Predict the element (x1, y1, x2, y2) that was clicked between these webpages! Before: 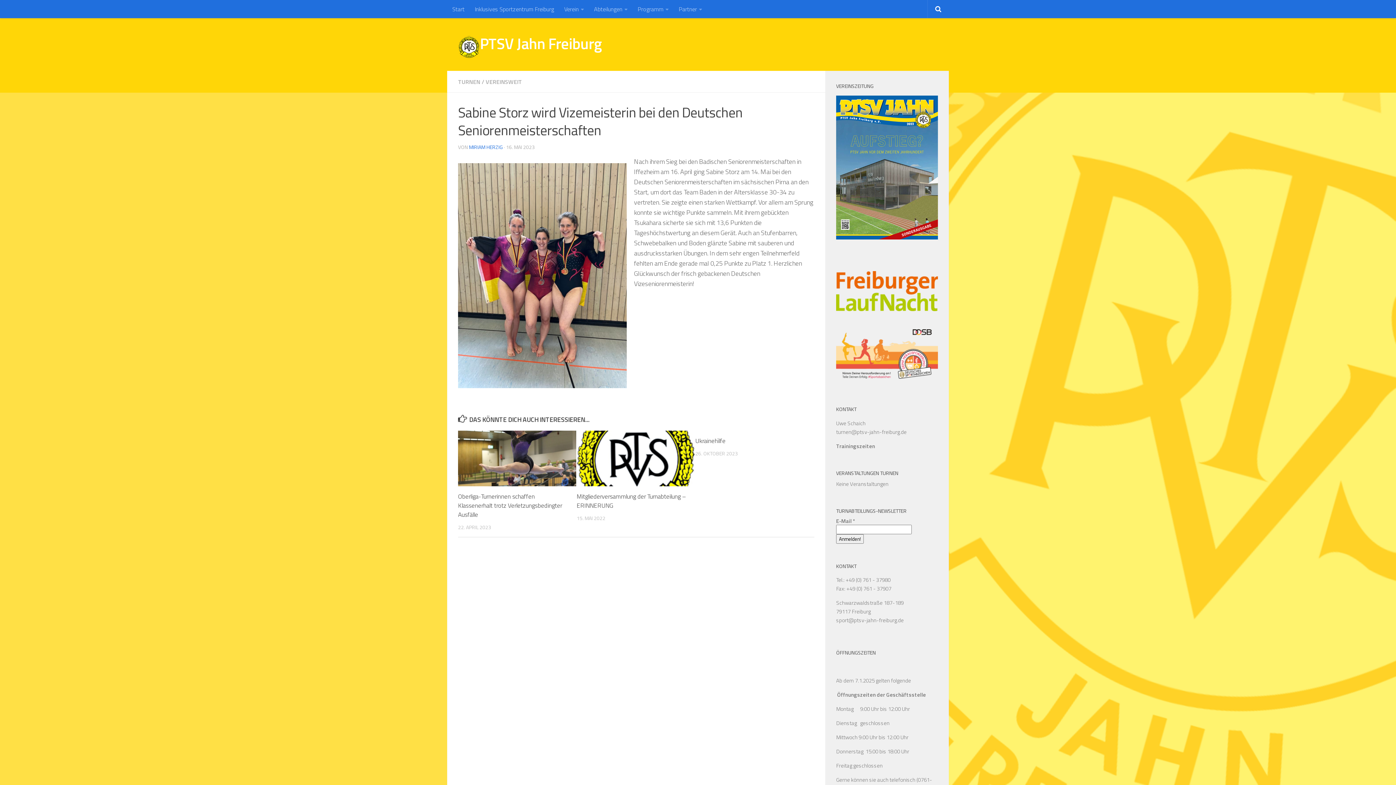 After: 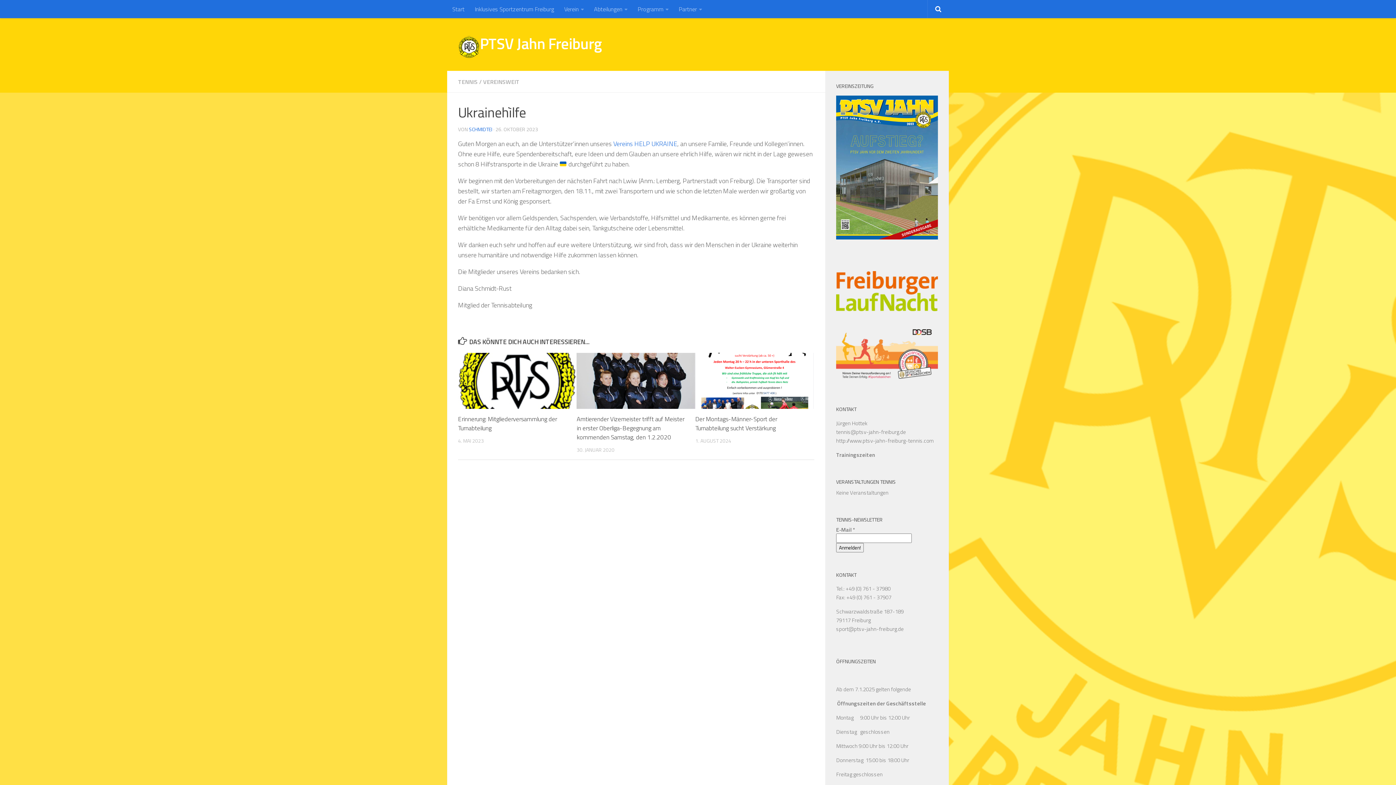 Action: bbox: (695, 436, 725, 445) label: Ukrainehìlfe